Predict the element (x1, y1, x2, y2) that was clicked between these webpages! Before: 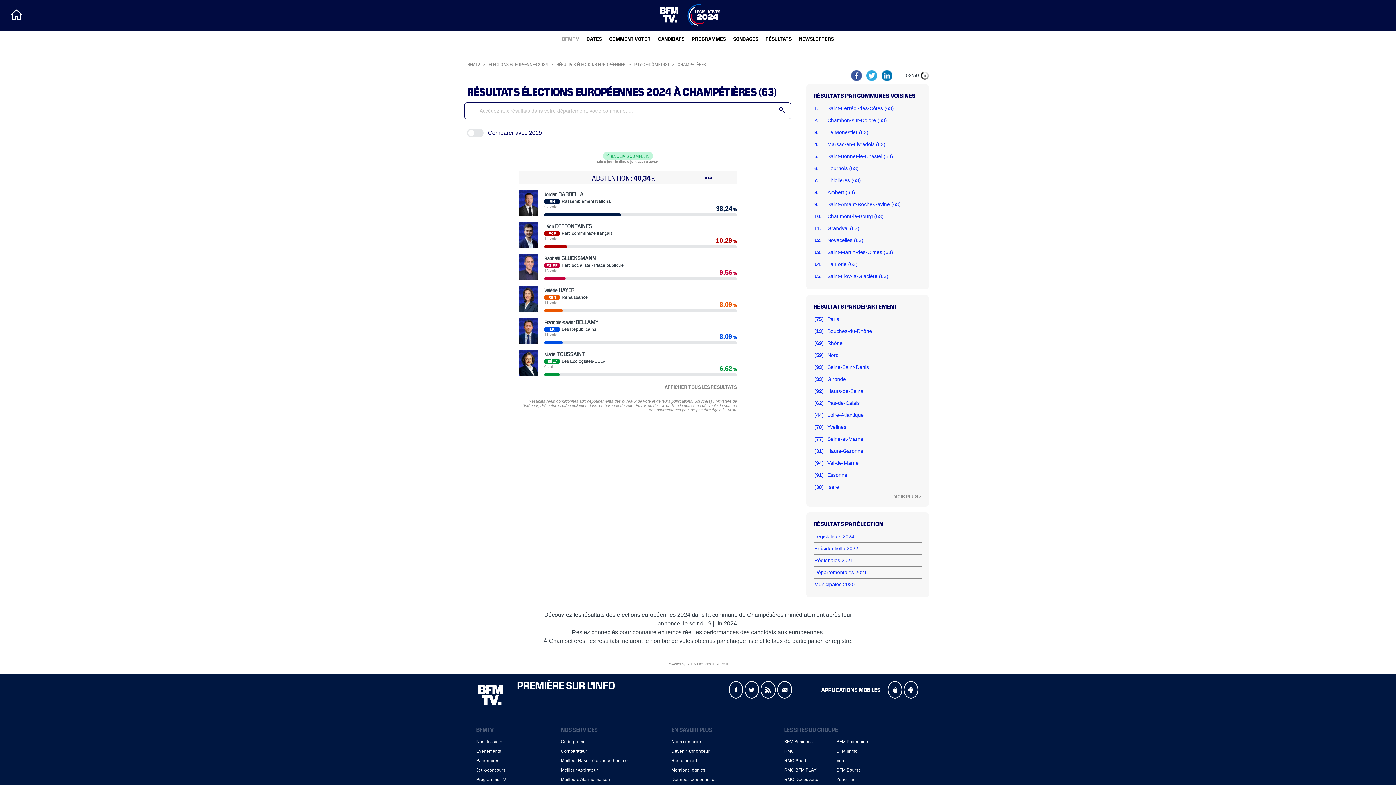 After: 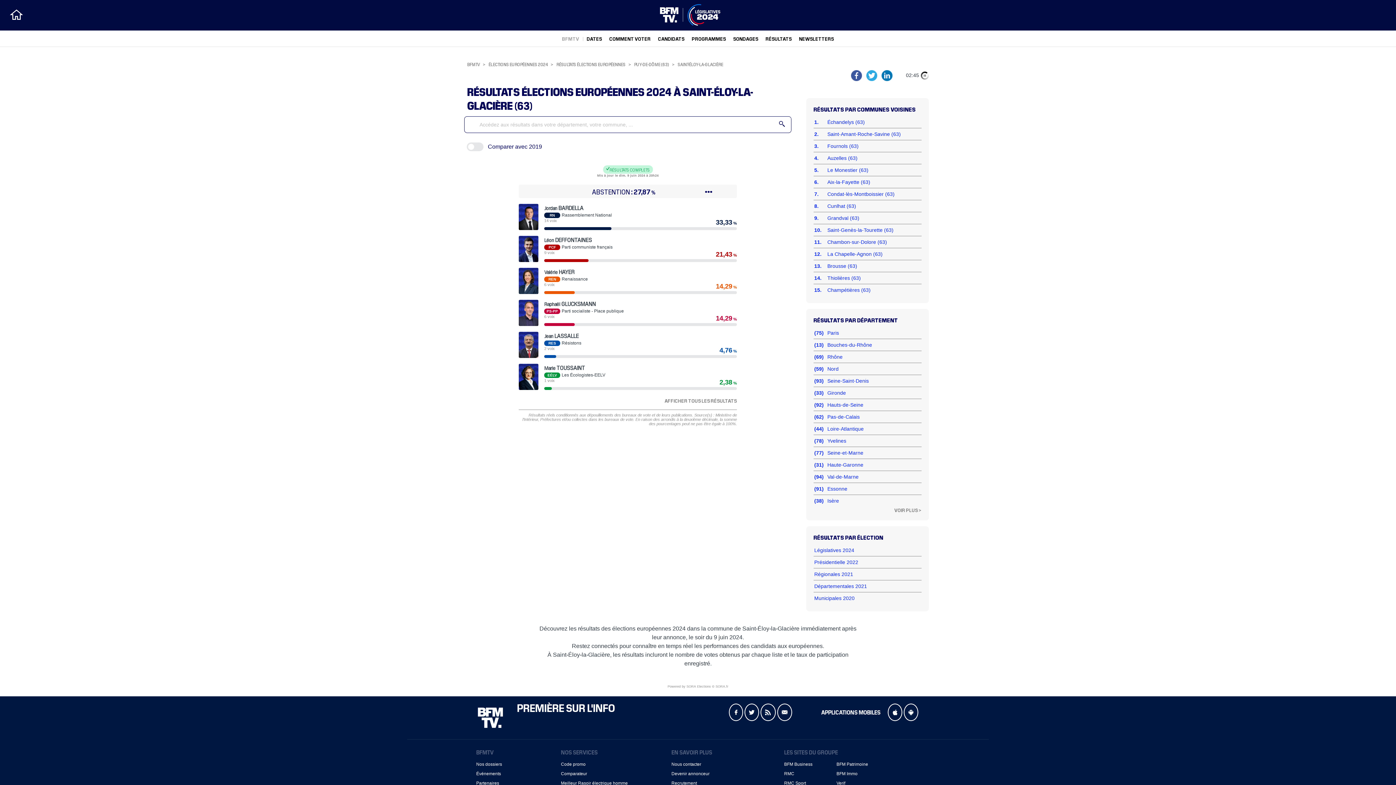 Action: bbox: (827, 273, 888, 279) label: Saint-Éloy-la-Glacière (63)